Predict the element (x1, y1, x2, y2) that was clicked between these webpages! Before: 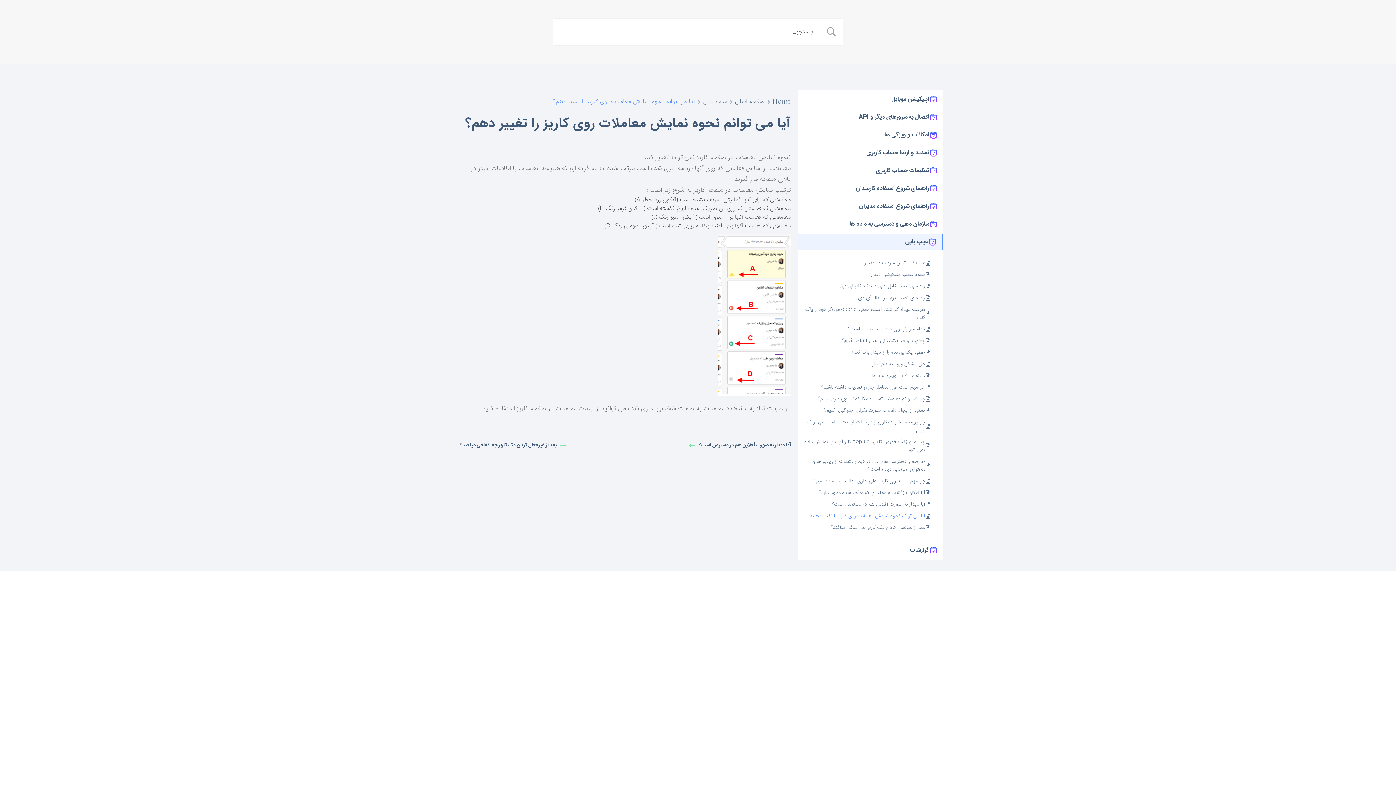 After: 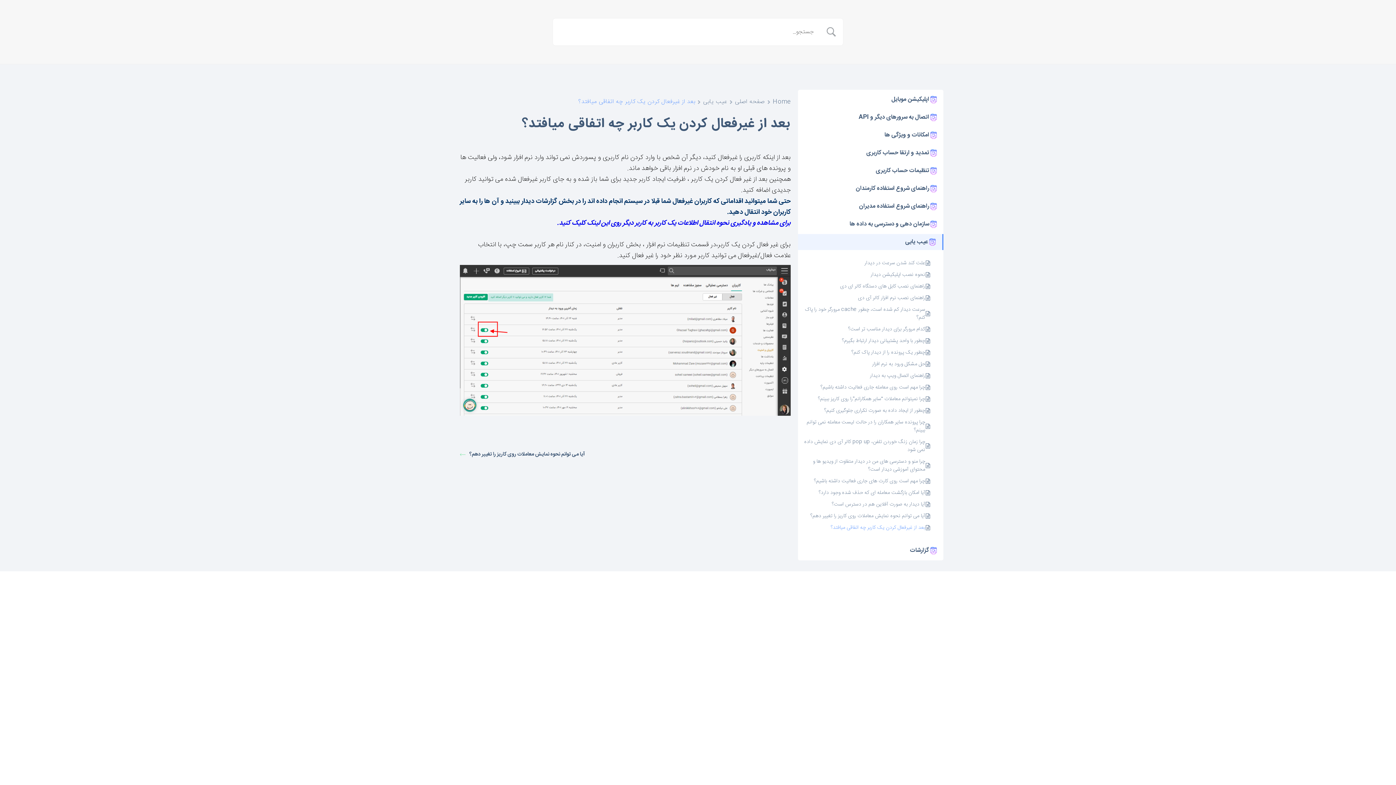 Action: label: بعد از غیرفعال کردن یک کاربر چه اتفاقی میافتد؟ bbox: (460, 441, 566, 449)